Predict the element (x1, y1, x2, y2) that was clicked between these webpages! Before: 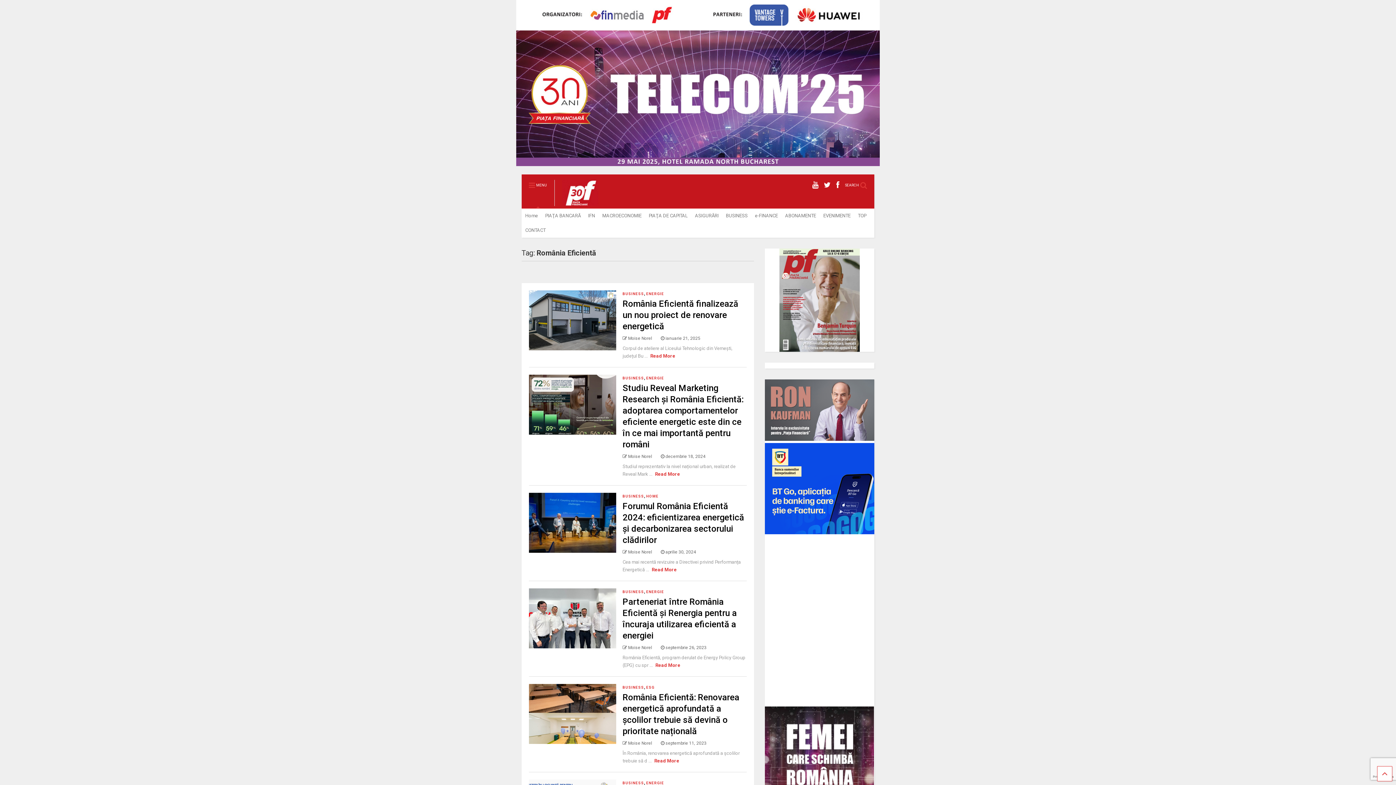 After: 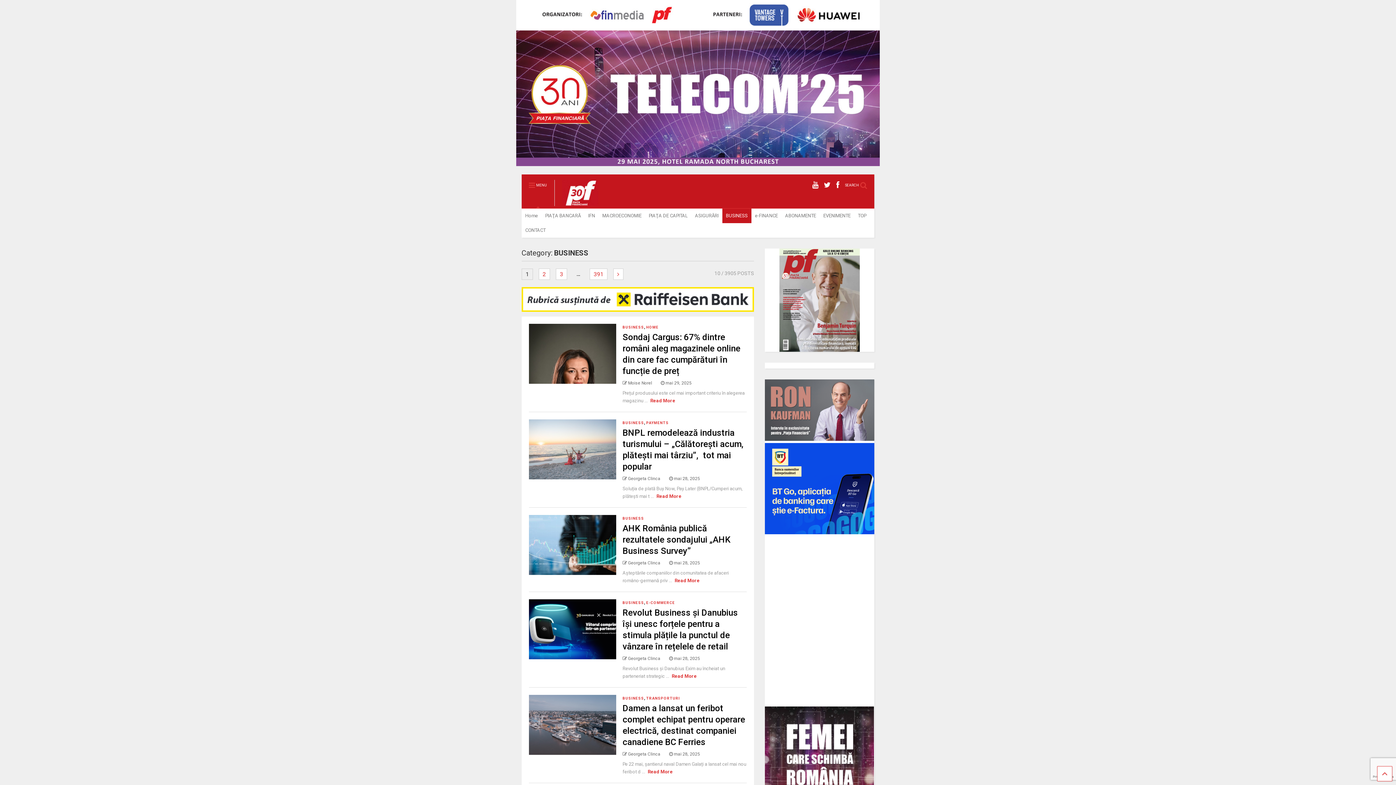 Action: label: BUSINESS bbox: (622, 375, 644, 381)